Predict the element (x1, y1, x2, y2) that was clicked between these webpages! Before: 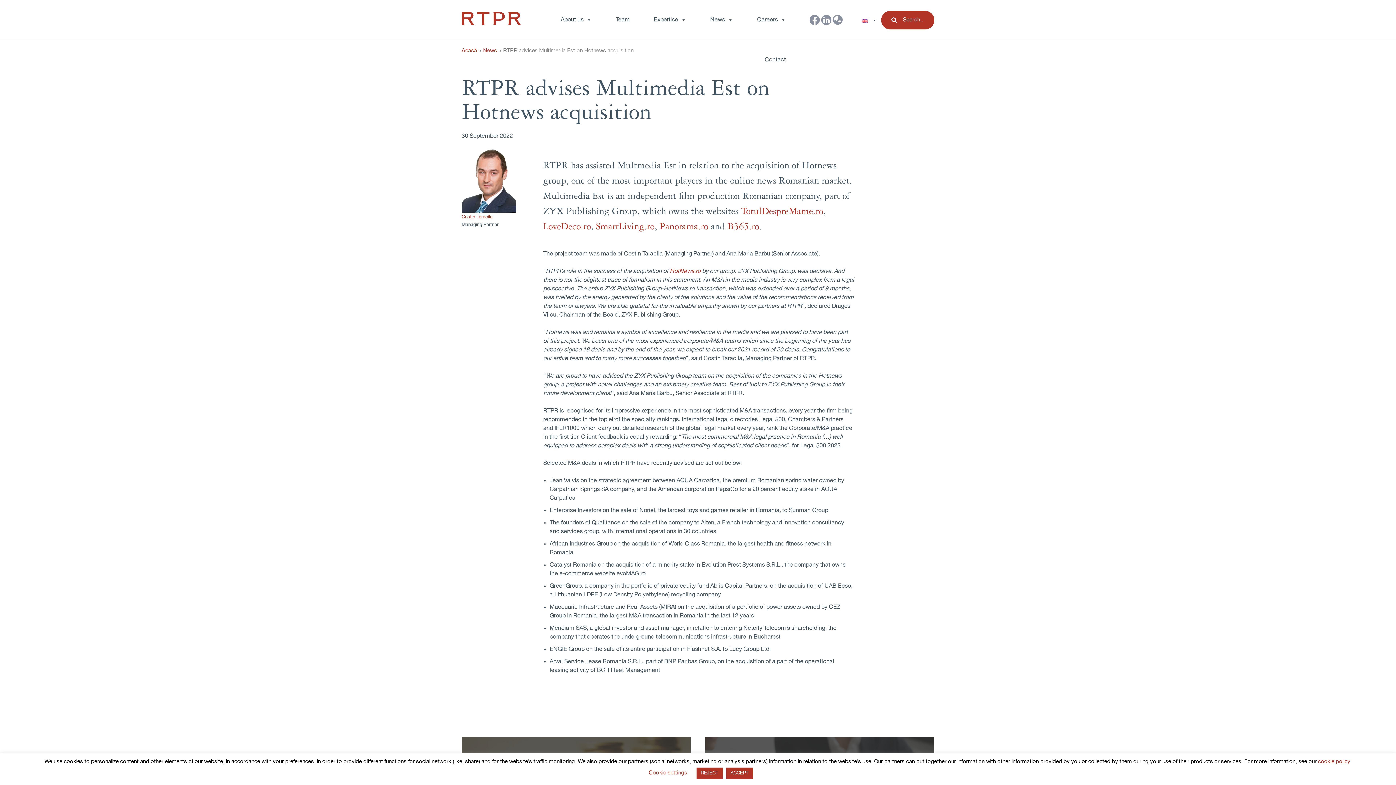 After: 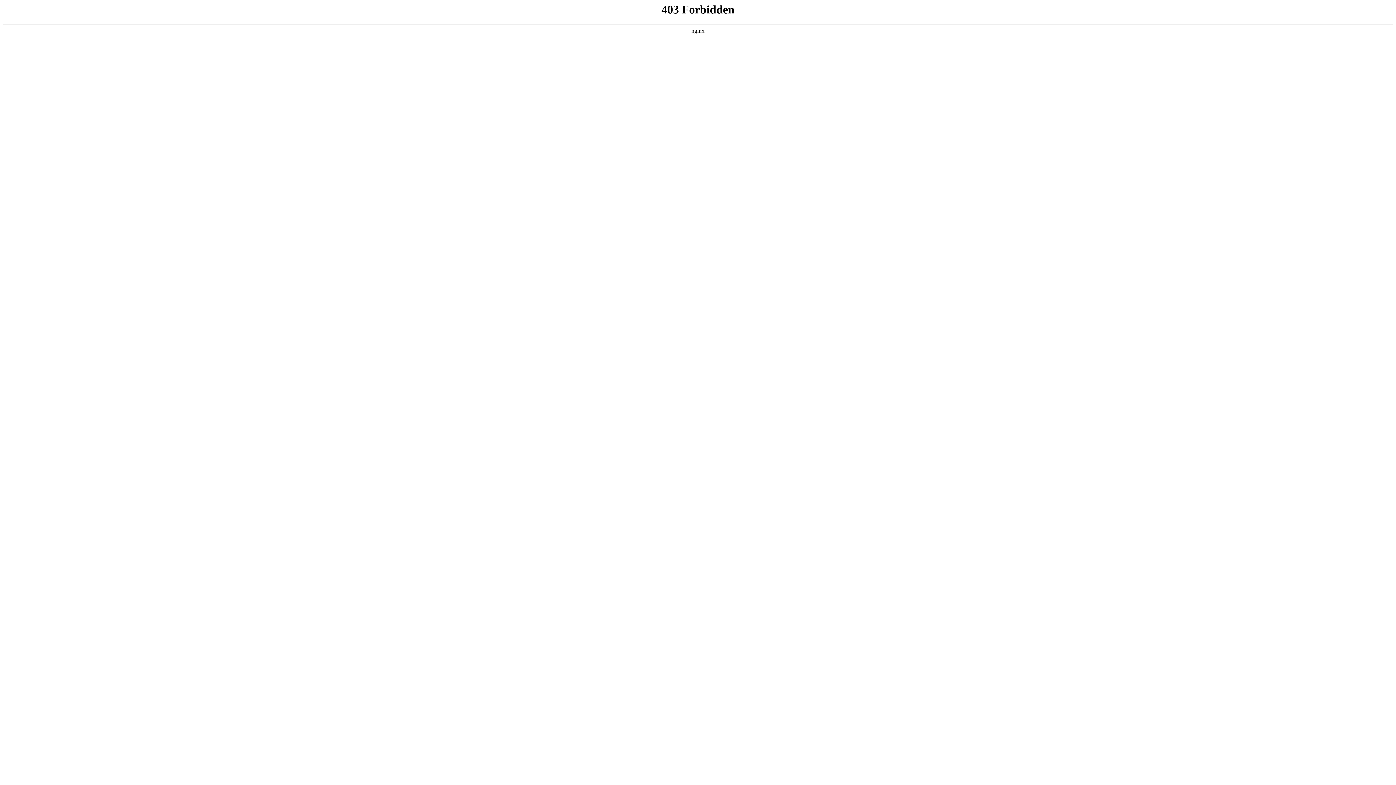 Action: label: TotulDespreMame.ro bbox: (741, 206, 823, 216)